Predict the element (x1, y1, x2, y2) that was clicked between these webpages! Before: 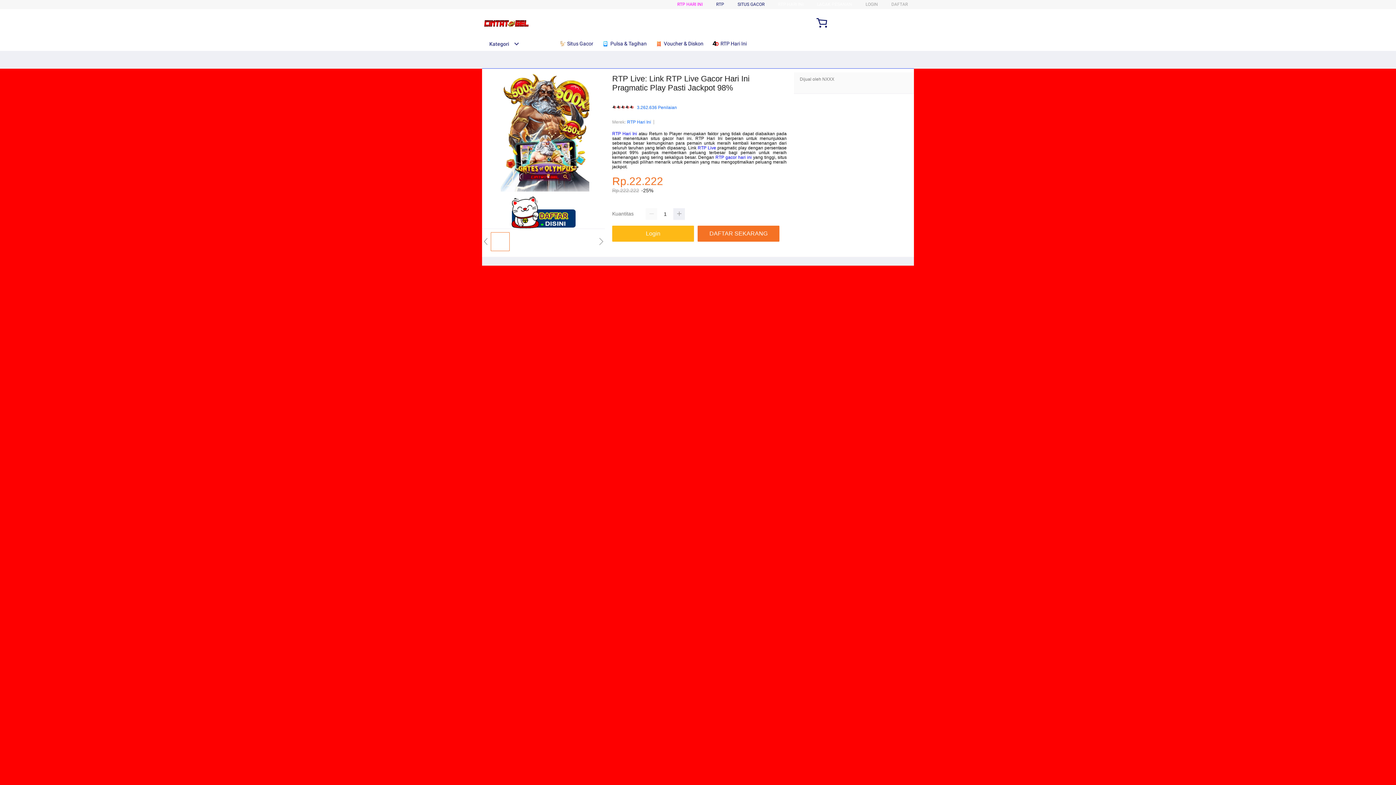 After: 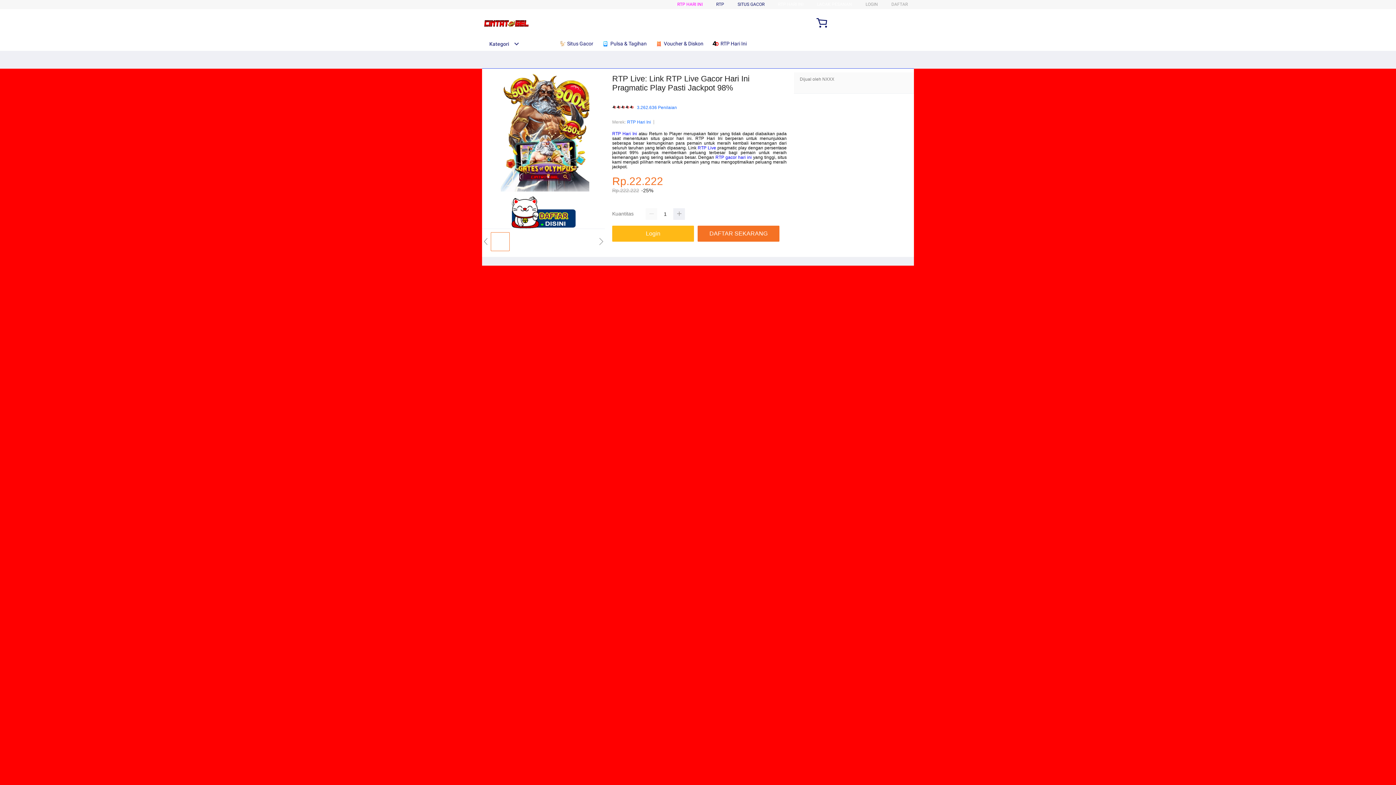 Action: bbox: (627, 118, 651, 125) label: RTP Hari Ini